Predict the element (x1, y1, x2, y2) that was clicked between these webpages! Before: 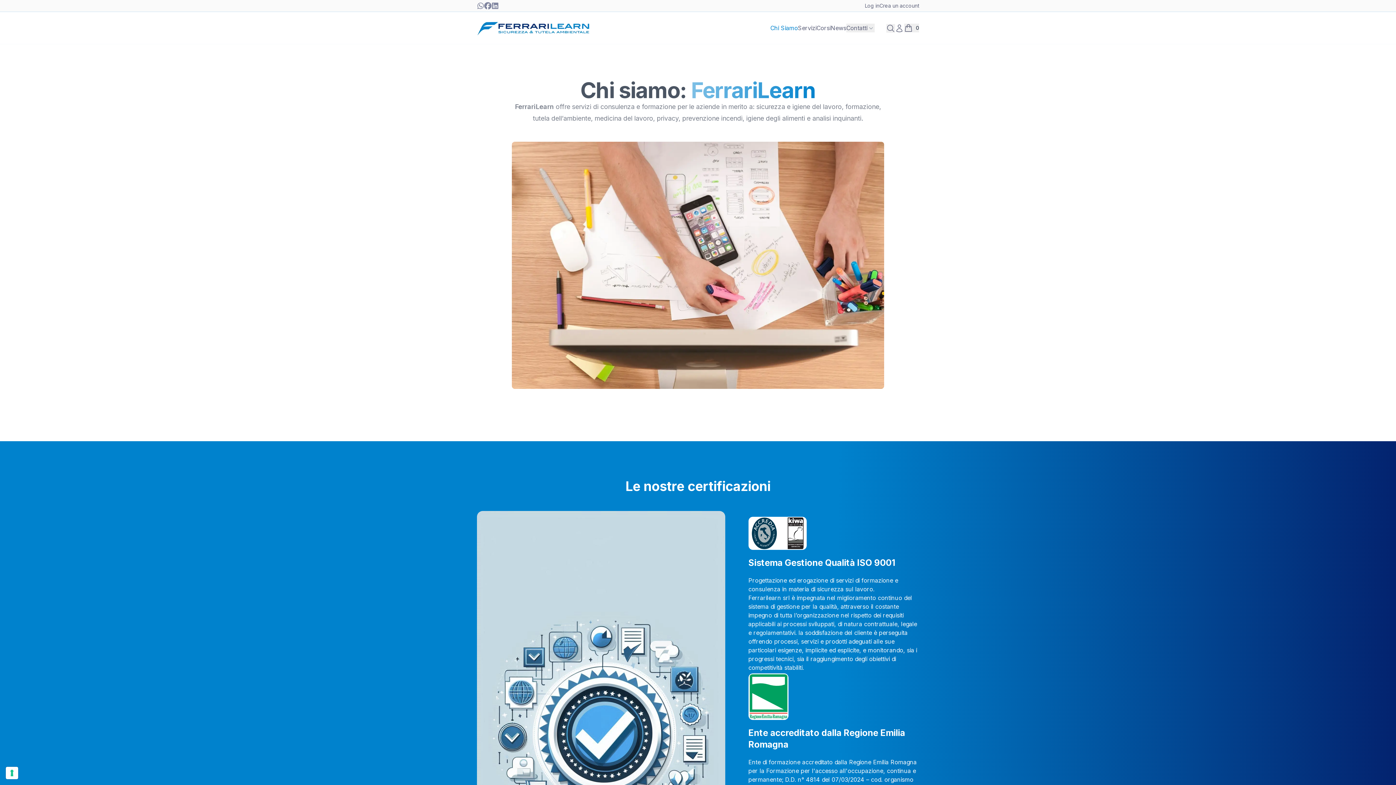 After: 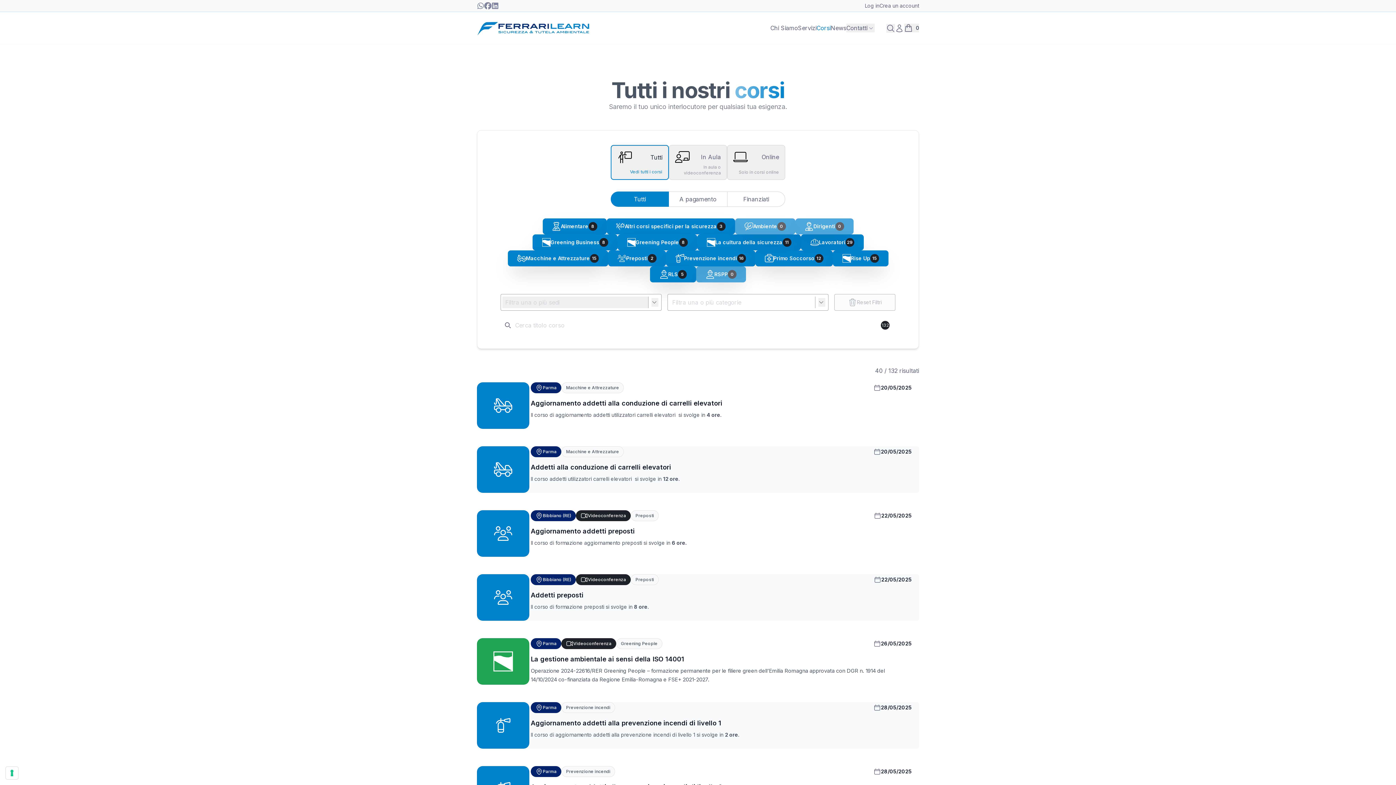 Action: label: Corsi bbox: (816, 23, 830, 32)